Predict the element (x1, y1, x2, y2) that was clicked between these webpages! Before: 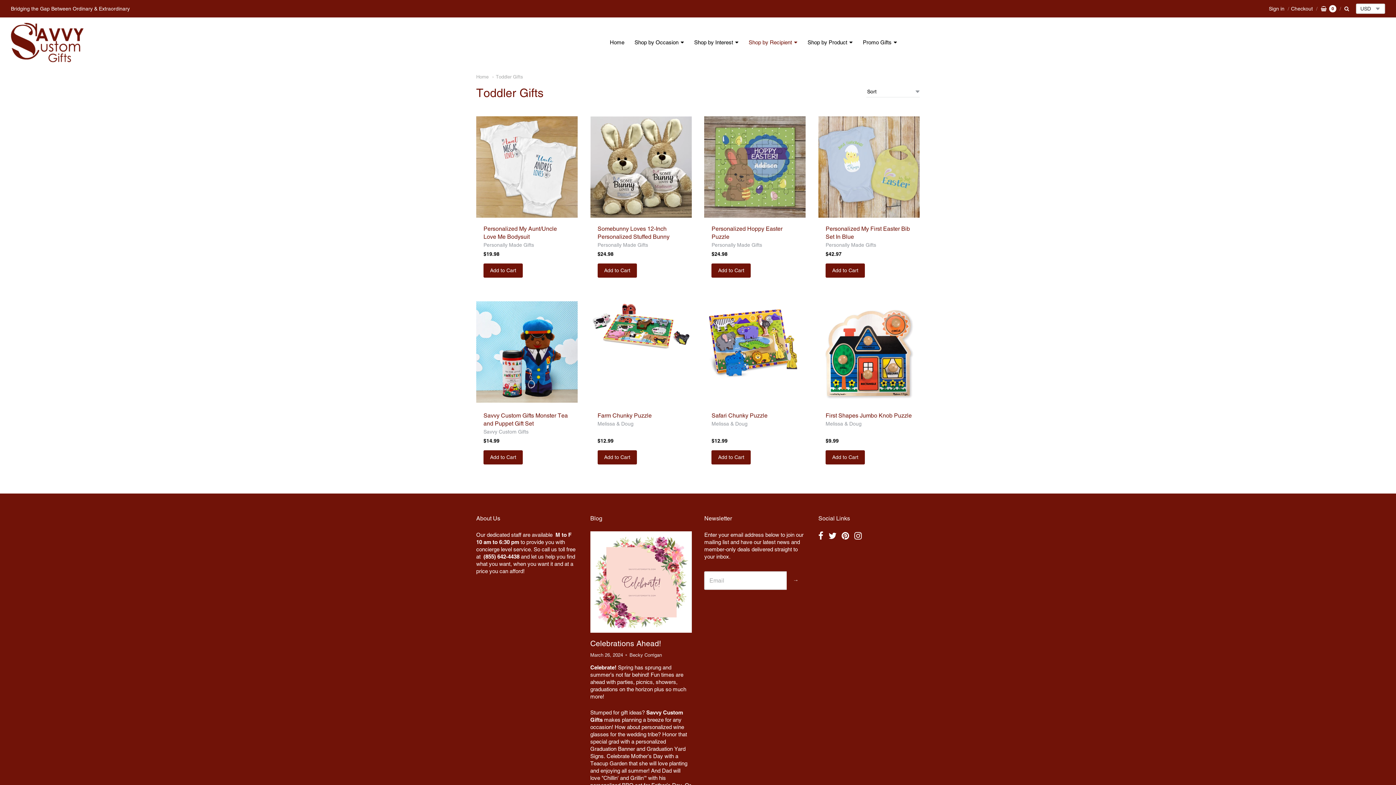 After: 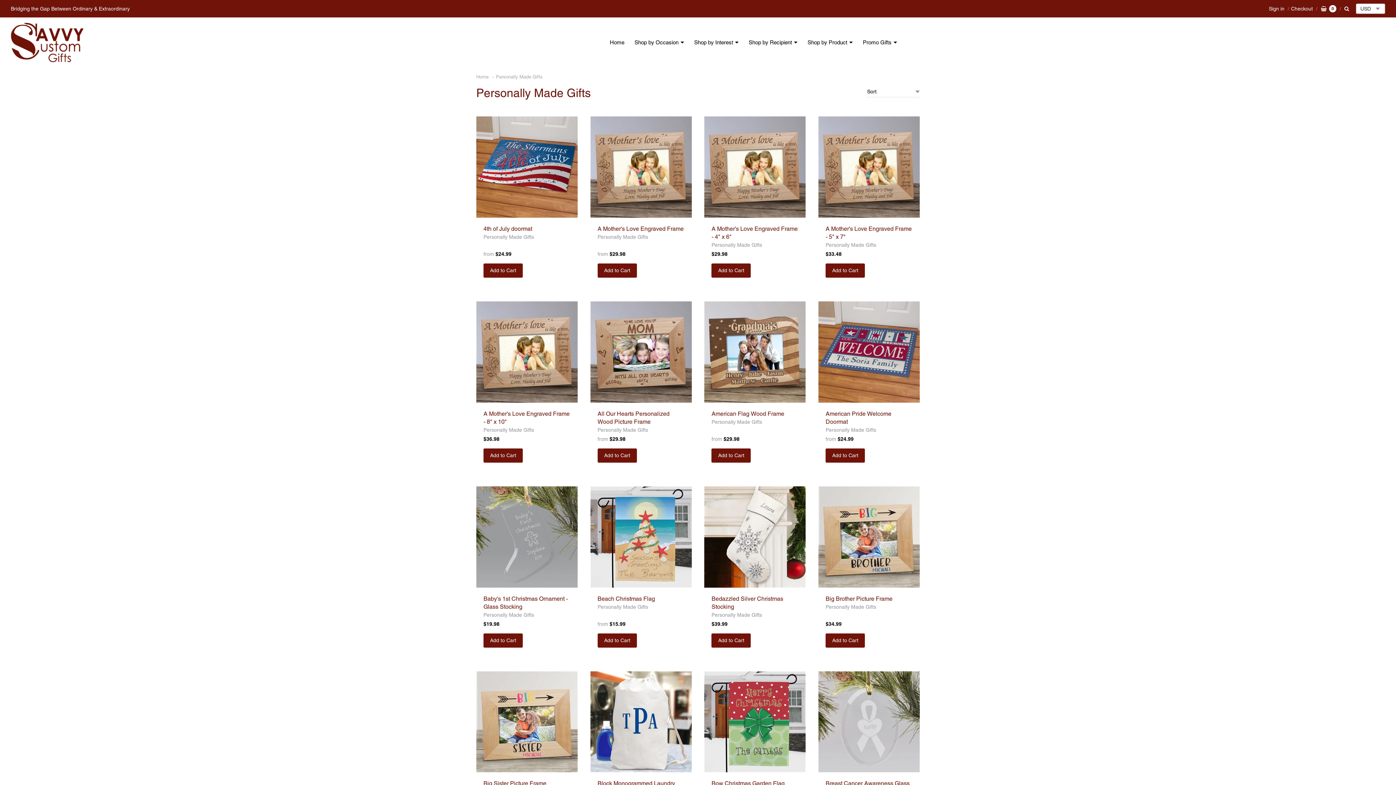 Action: bbox: (825, 242, 876, 247) label: Personally Made Gifts